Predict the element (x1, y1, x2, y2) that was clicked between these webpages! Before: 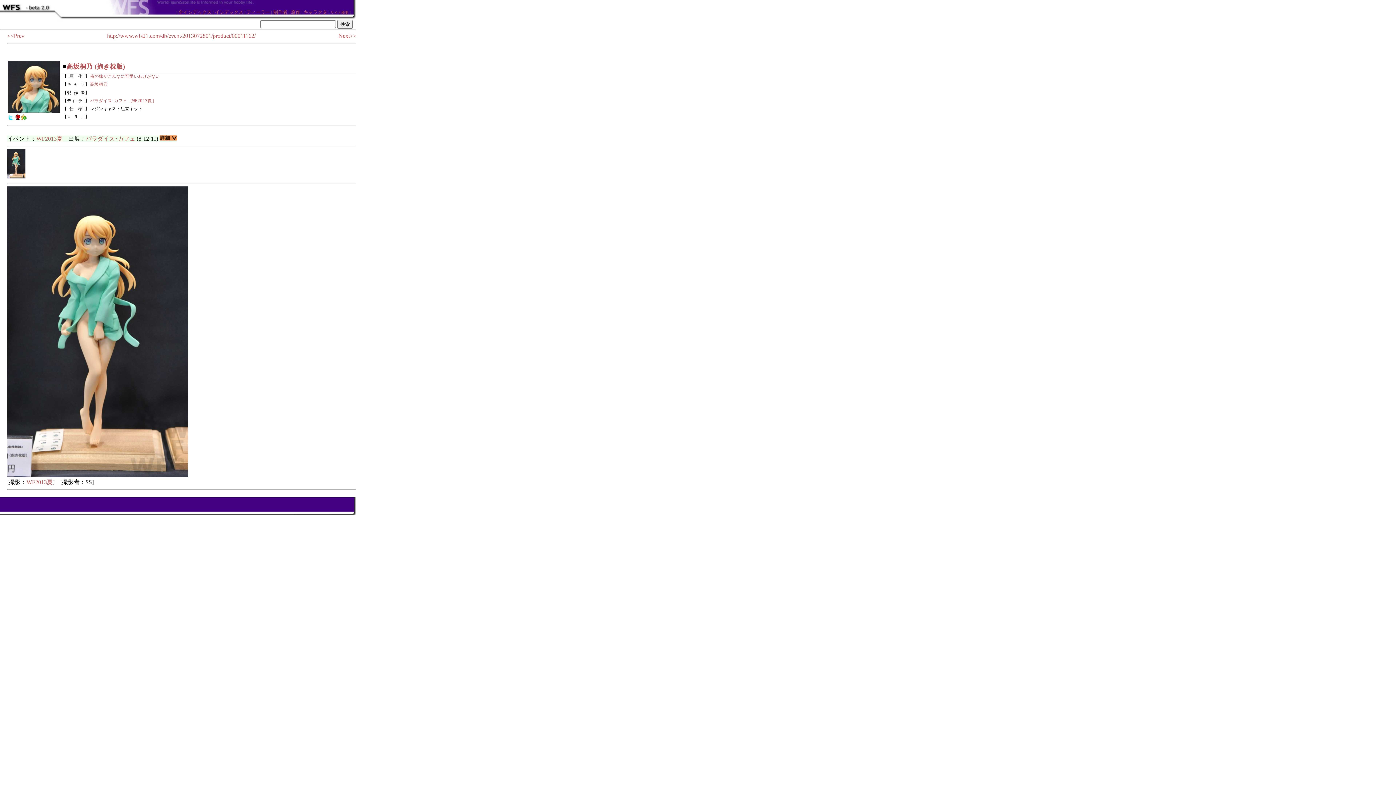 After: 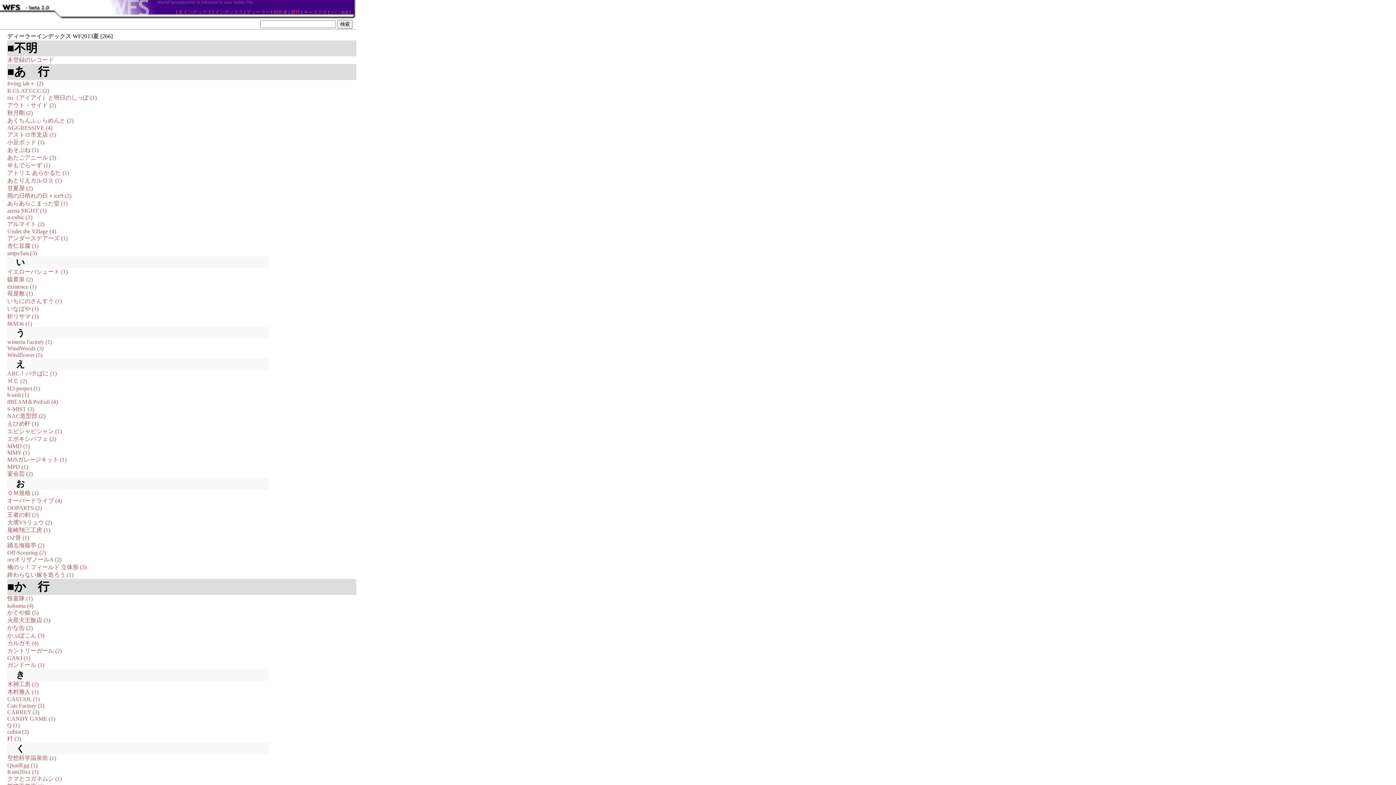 Action: bbox: (246, 9, 270, 14) label: ディーラー